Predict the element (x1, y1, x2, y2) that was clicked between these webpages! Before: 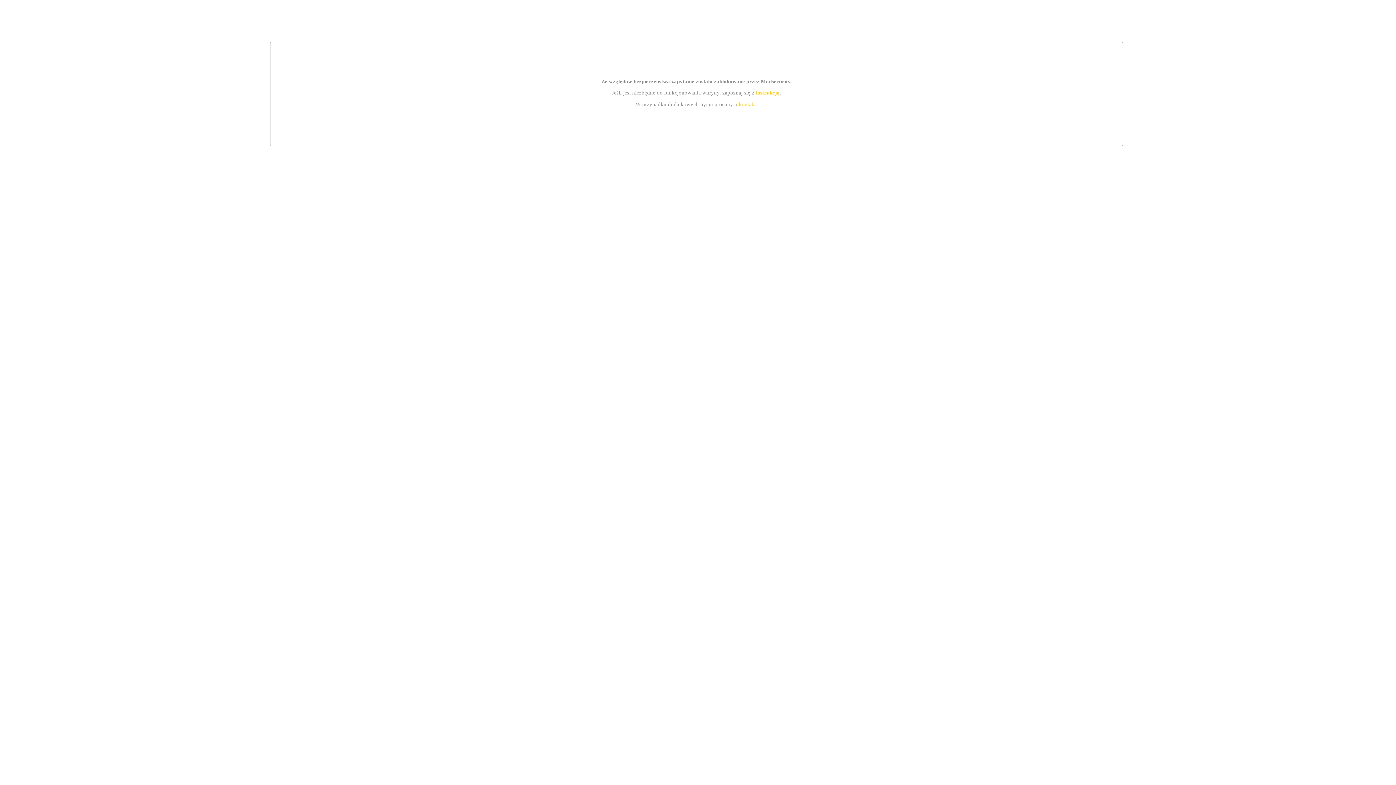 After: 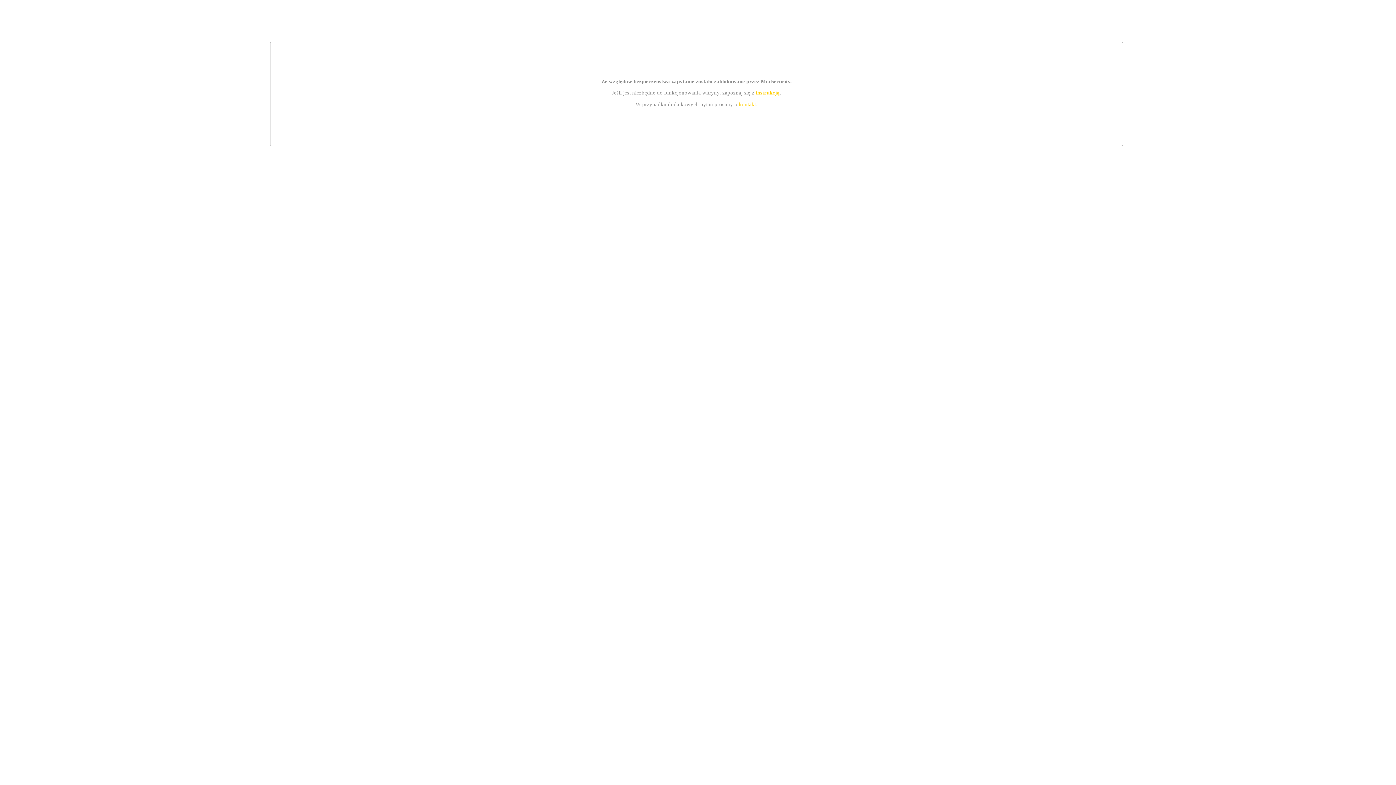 Action: bbox: (739, 101, 756, 107) label: kontakt